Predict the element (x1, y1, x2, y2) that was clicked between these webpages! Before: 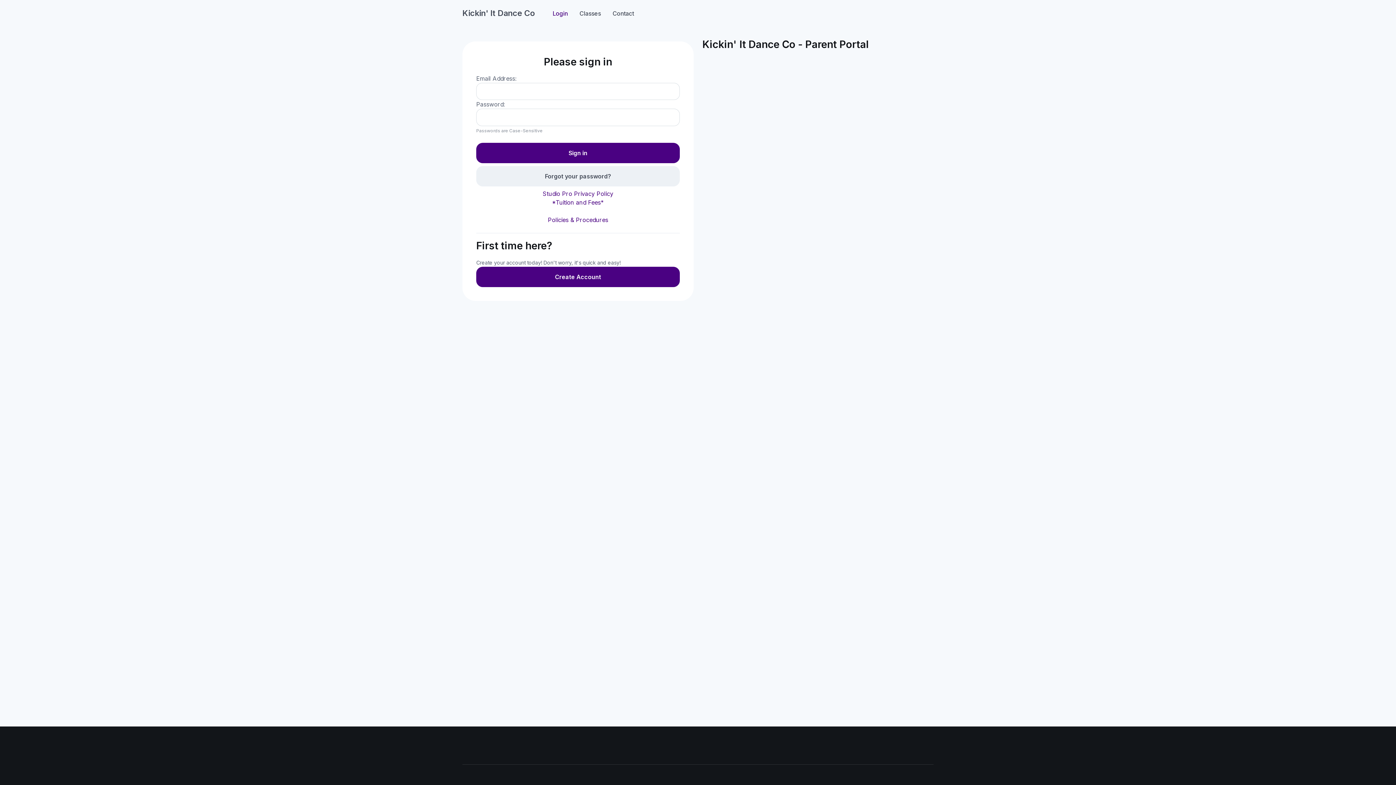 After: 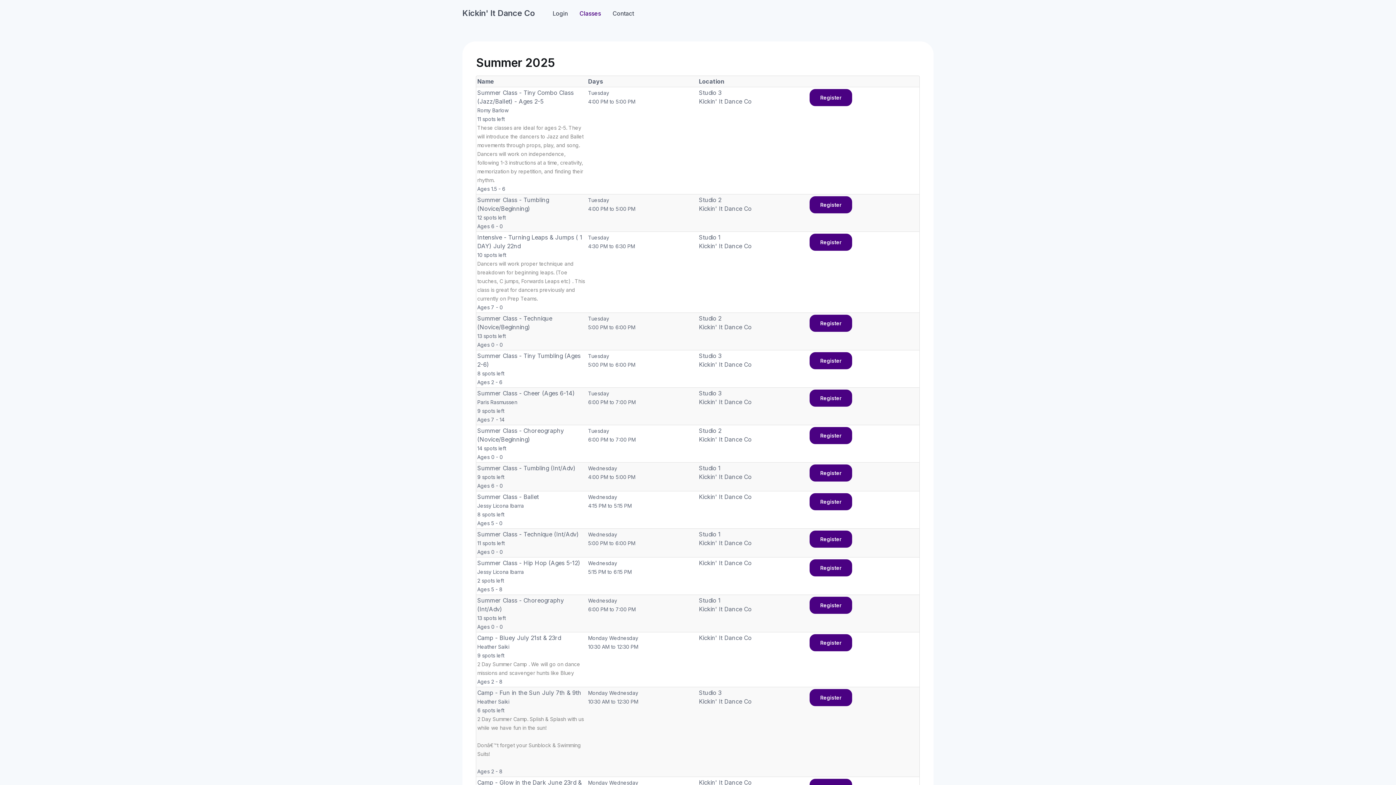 Action: bbox: (573, 4, 606, 21) label: Classes